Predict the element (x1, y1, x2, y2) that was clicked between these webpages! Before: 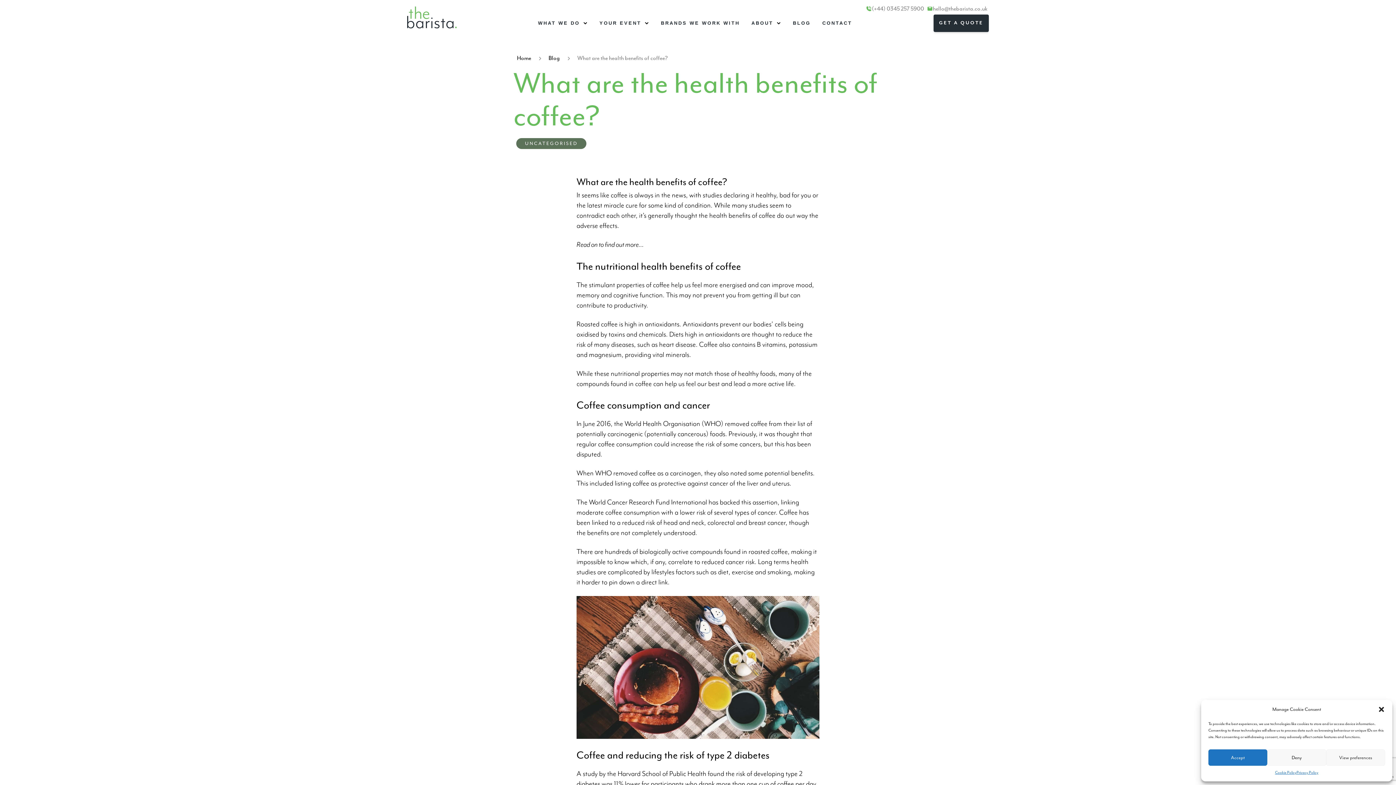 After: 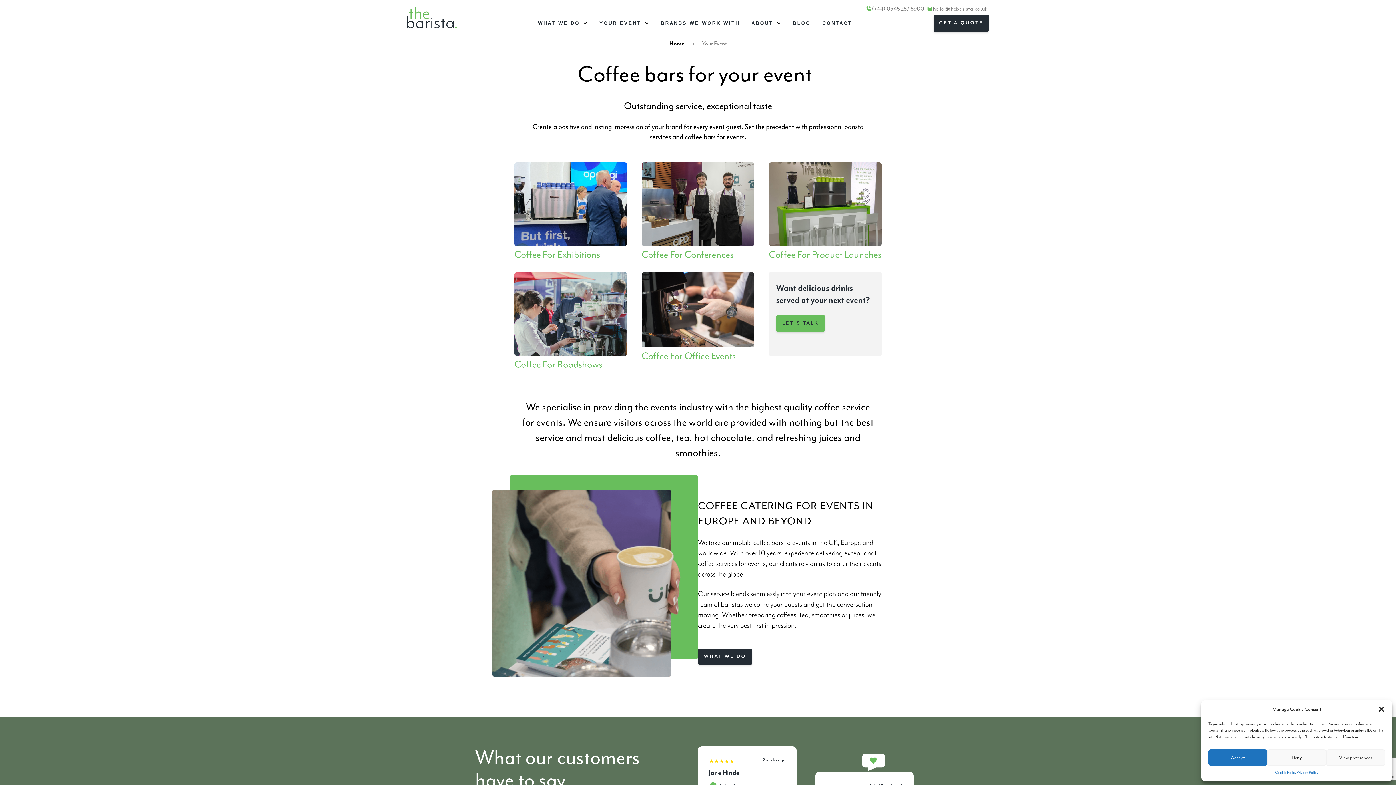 Action: label: YOUR EVENT bbox: (599, 19, 649, 26)